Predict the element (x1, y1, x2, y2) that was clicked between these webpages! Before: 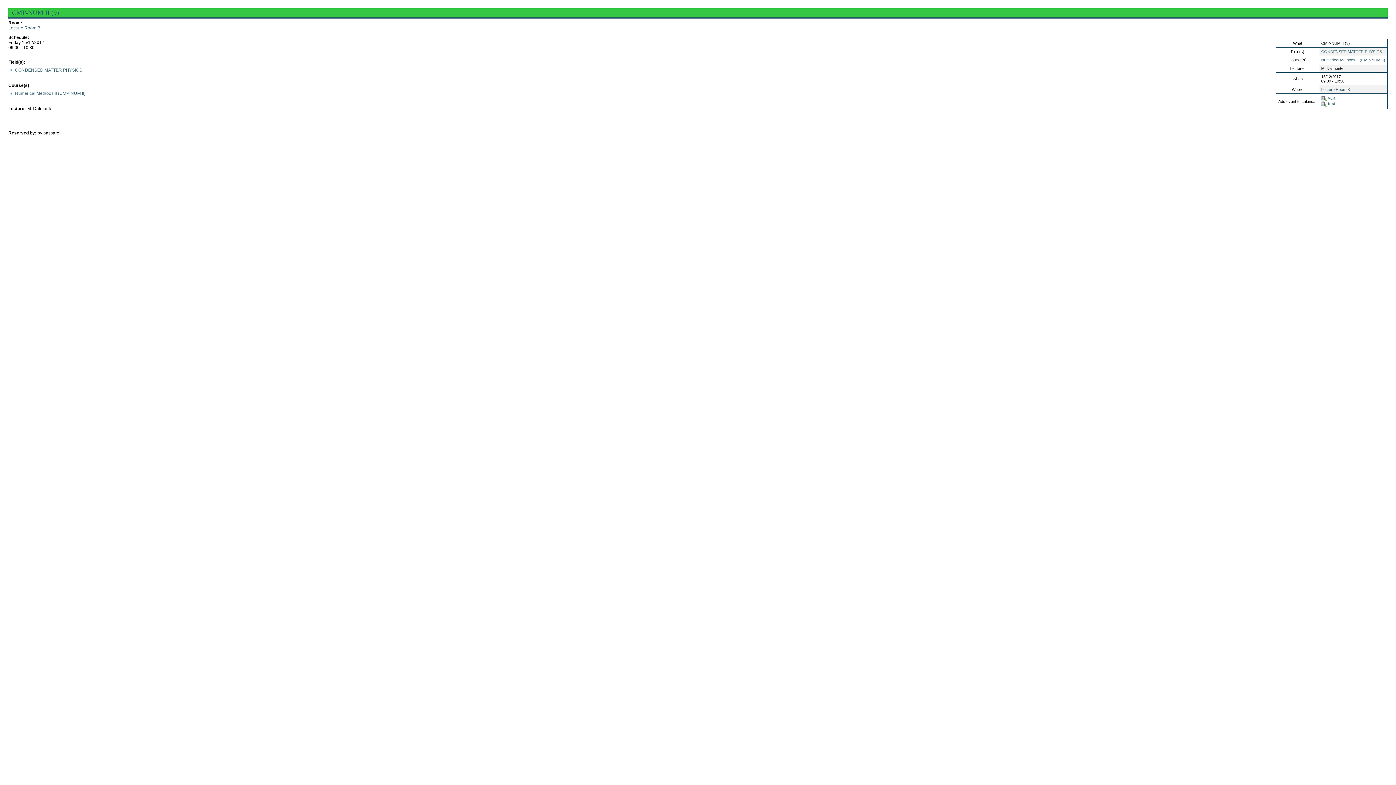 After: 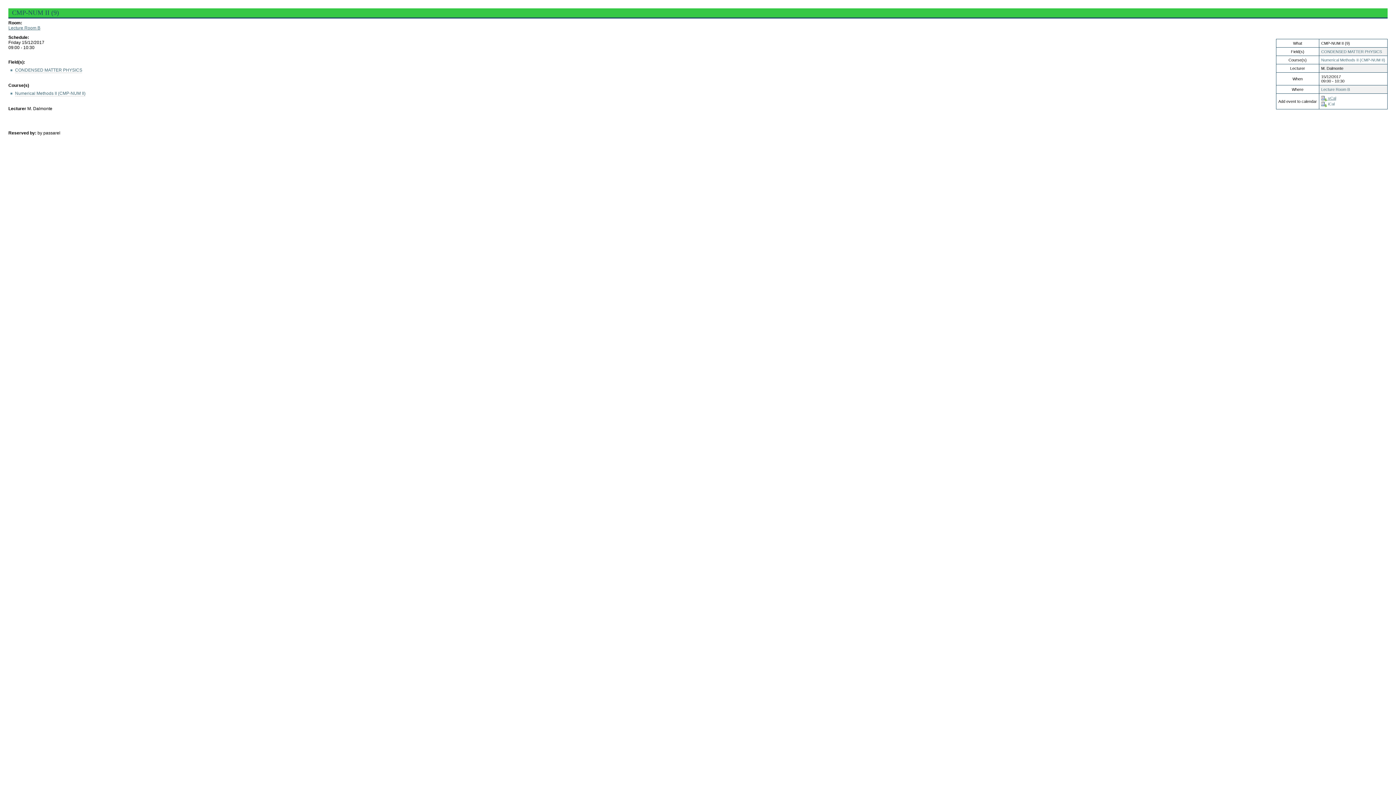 Action: bbox: (1321, 95, 1336, 100) label:  vCal